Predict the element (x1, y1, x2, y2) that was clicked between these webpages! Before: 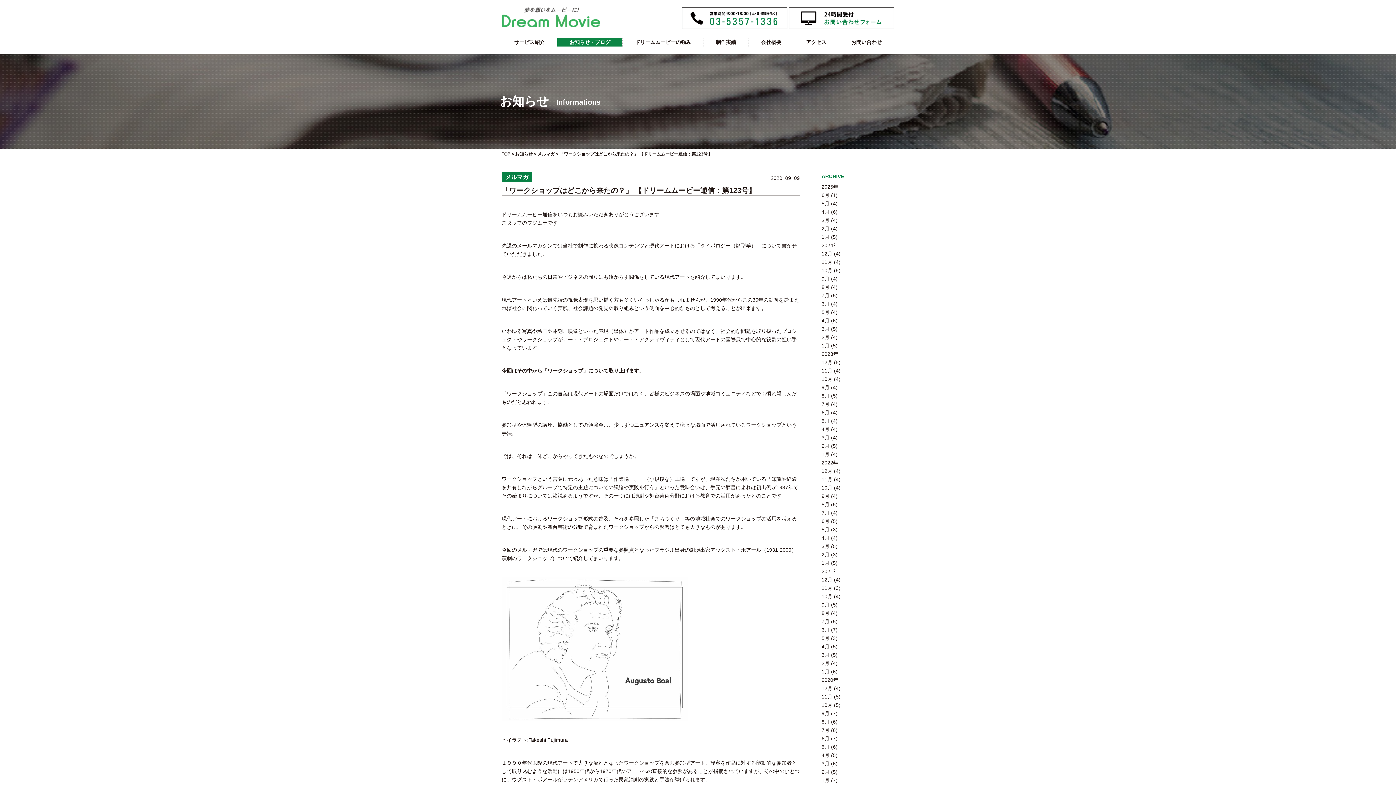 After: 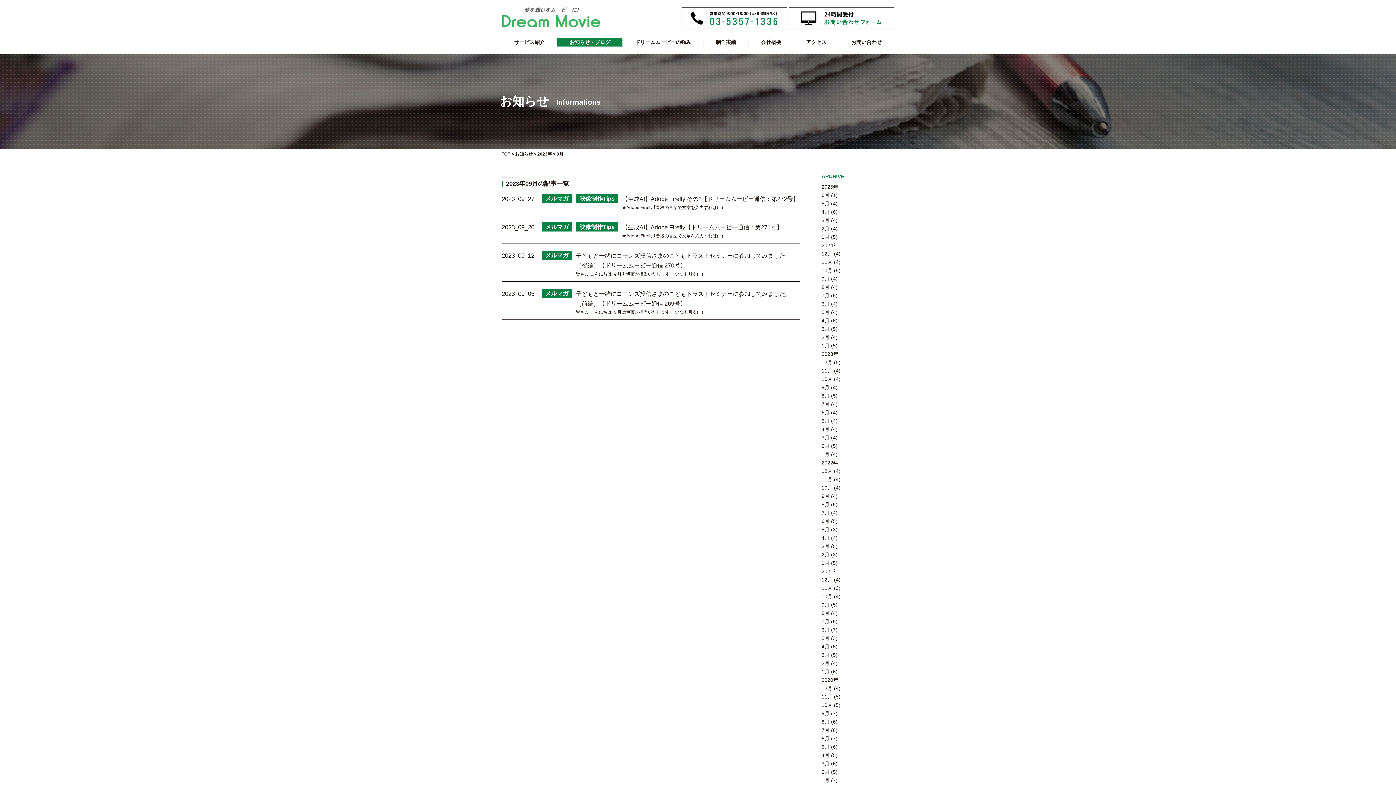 Action: label: 9月 bbox: (821, 384, 829, 390)